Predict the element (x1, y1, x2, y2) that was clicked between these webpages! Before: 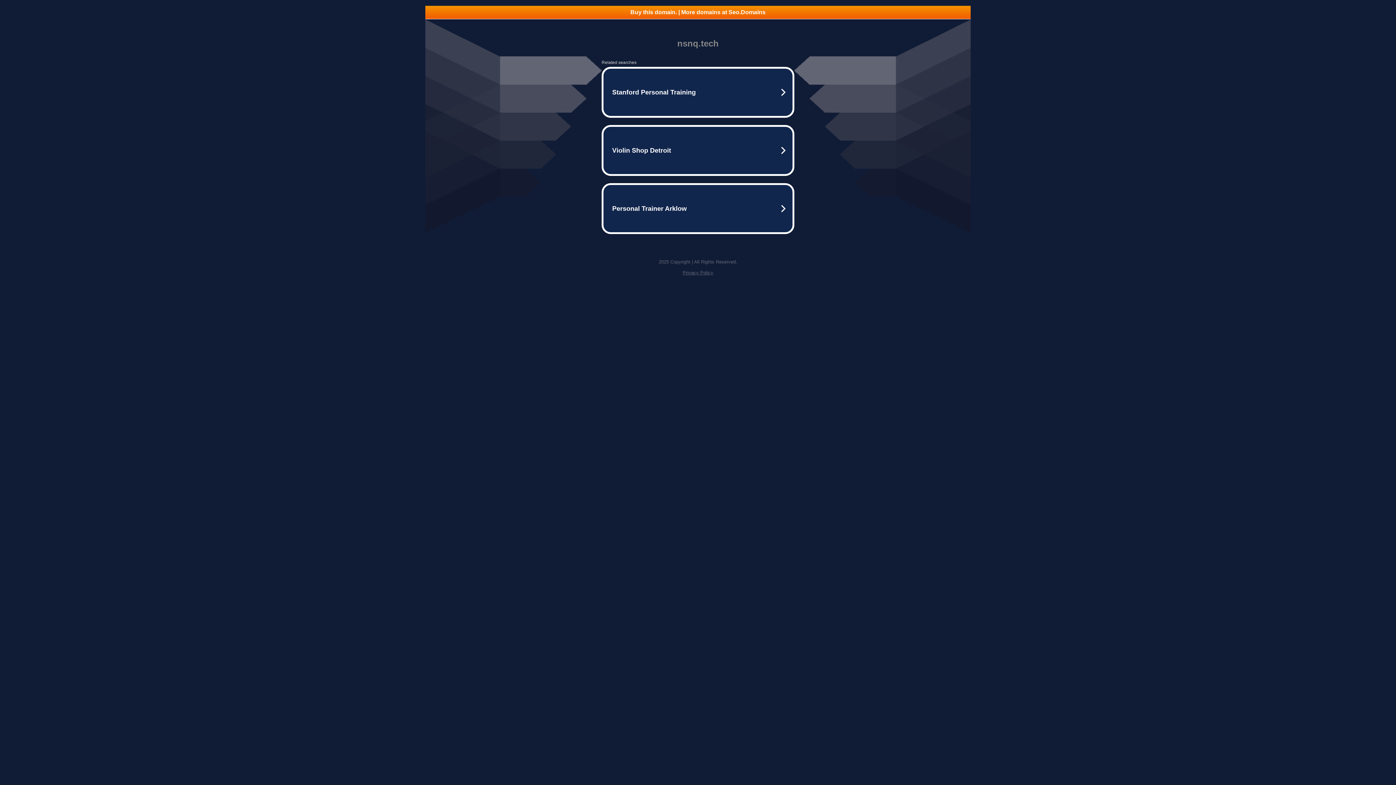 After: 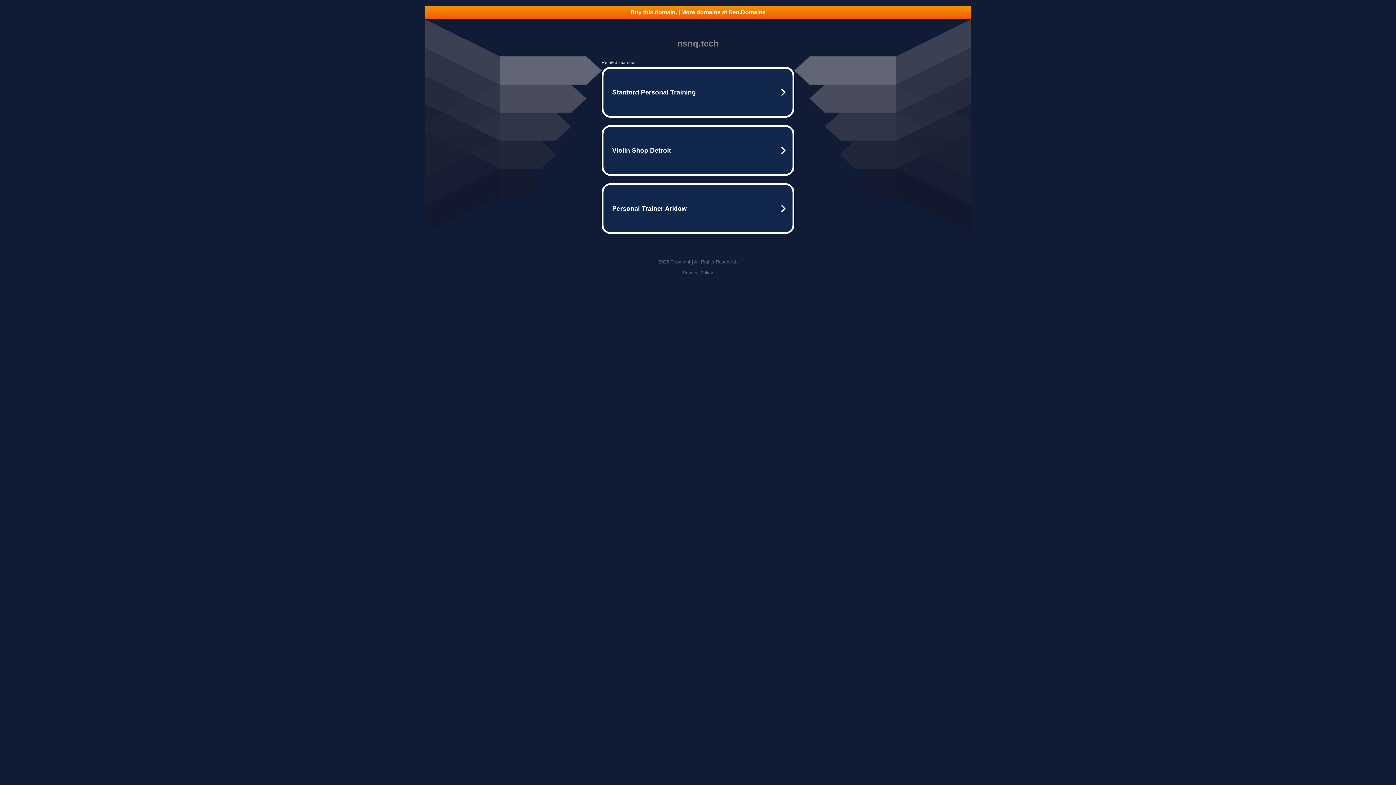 Action: bbox: (682, 270, 713, 275) label: Privacy Policy